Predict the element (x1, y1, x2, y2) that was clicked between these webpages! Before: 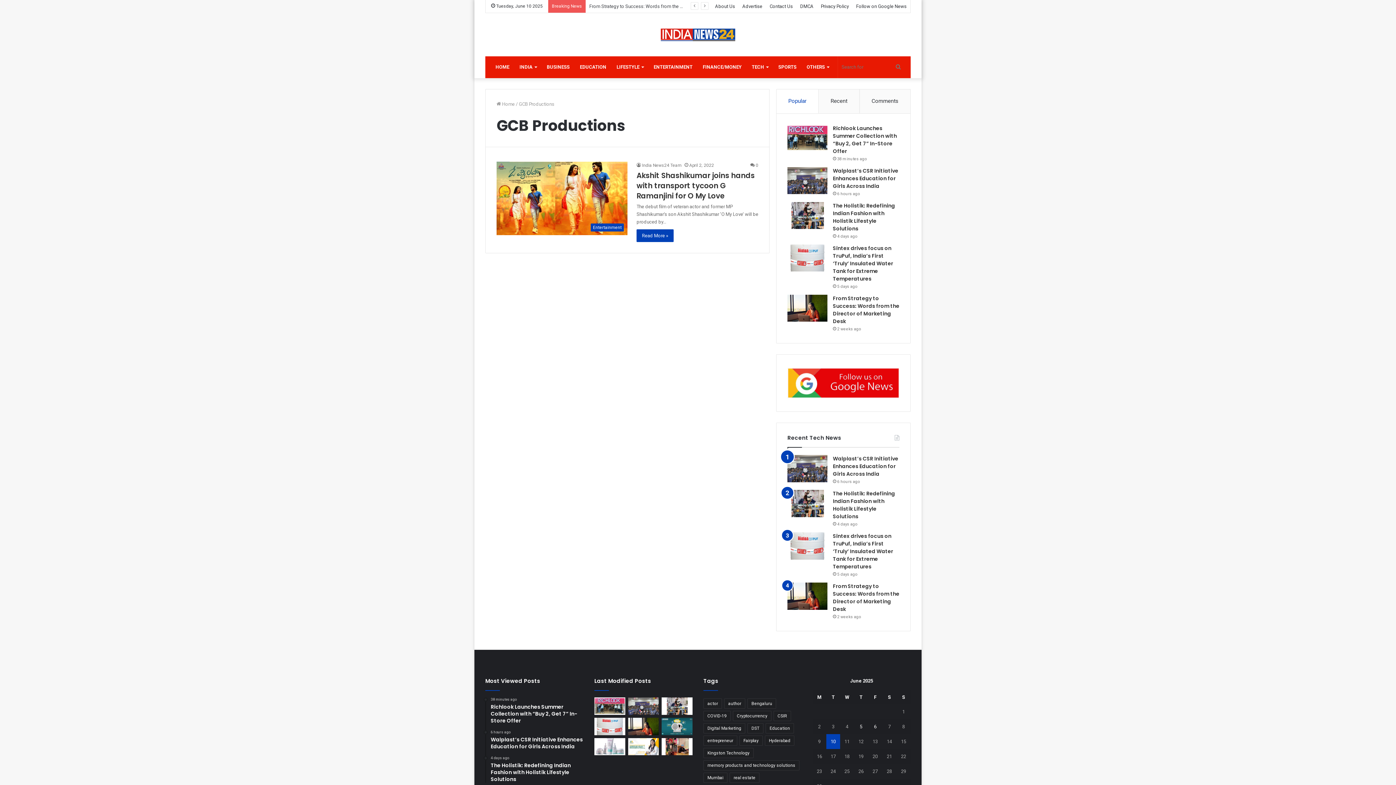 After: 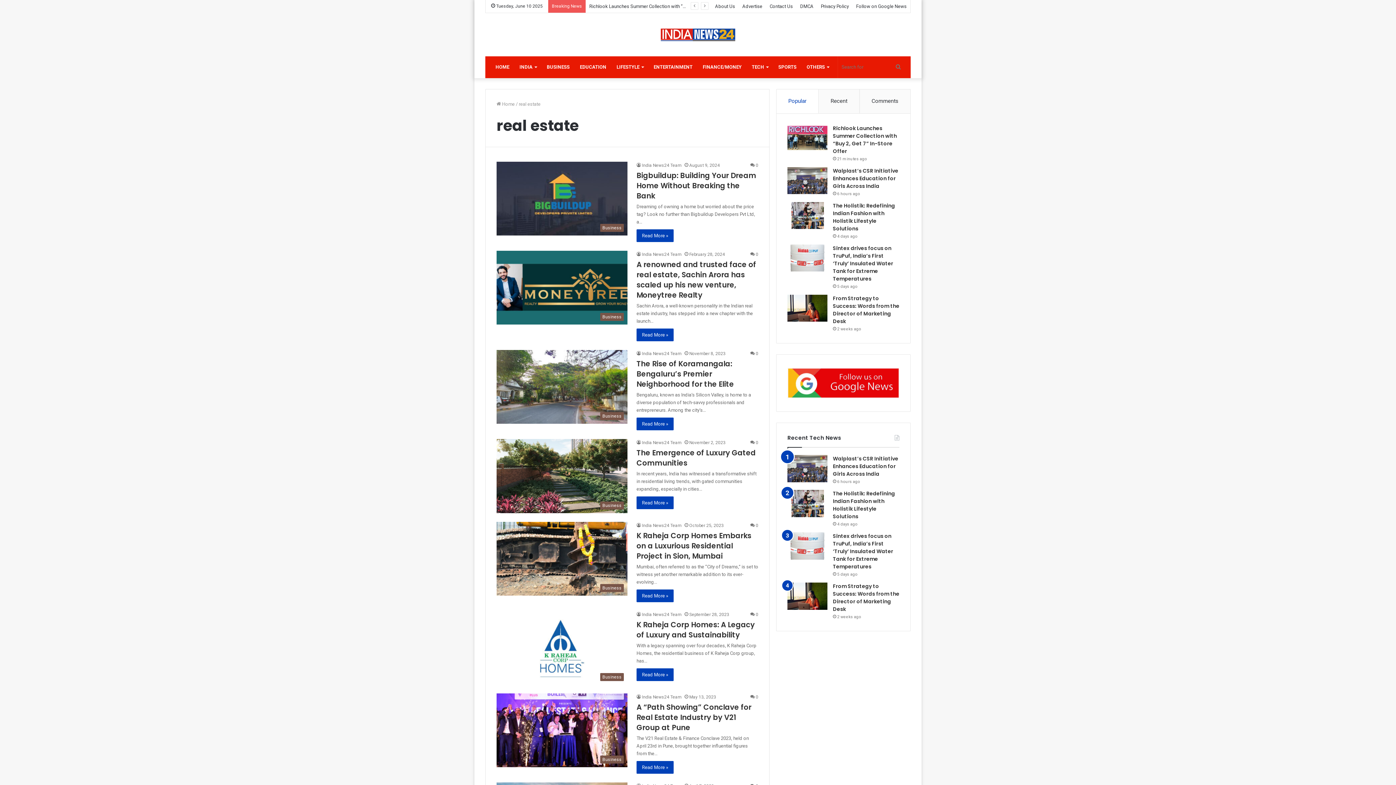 Action: bbox: (729, 773, 759, 783) label: real estate (20 items)